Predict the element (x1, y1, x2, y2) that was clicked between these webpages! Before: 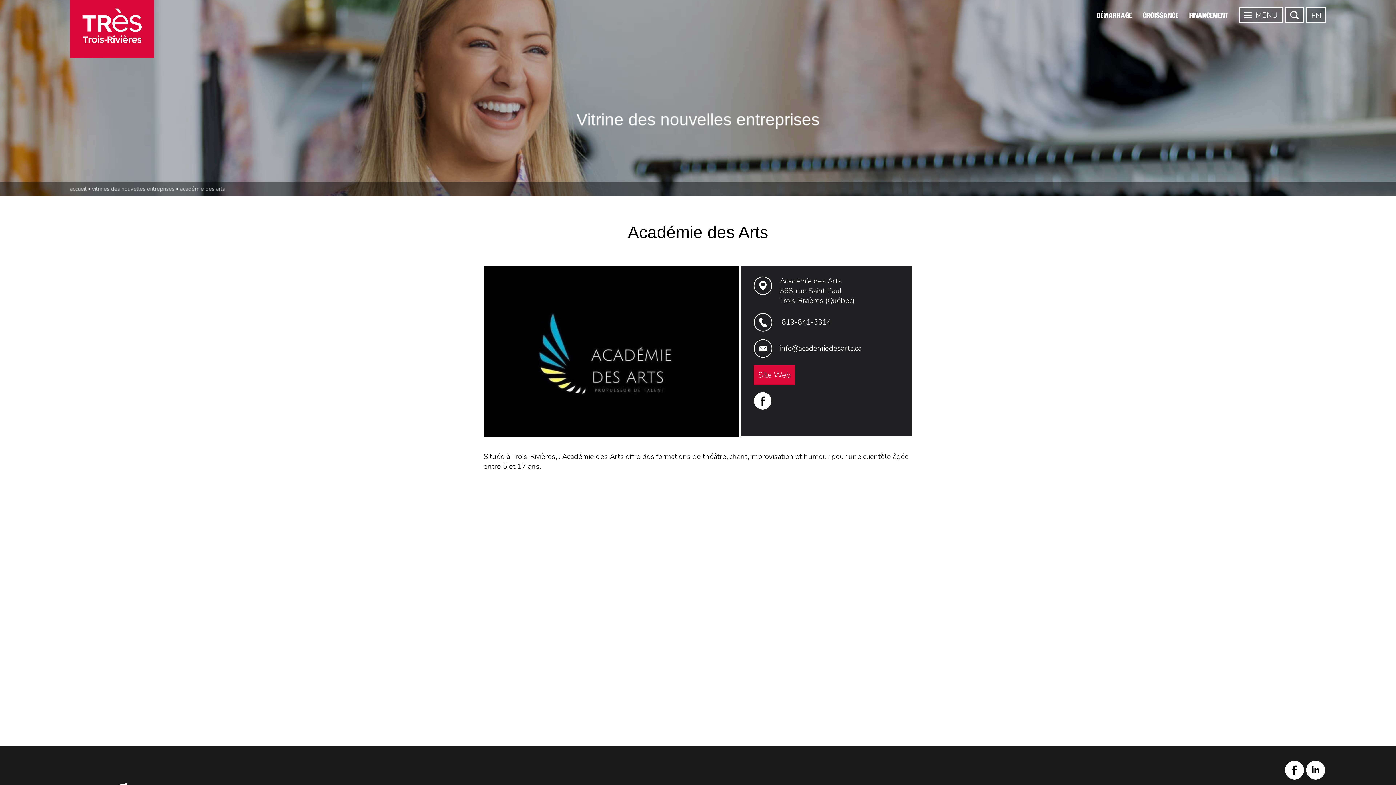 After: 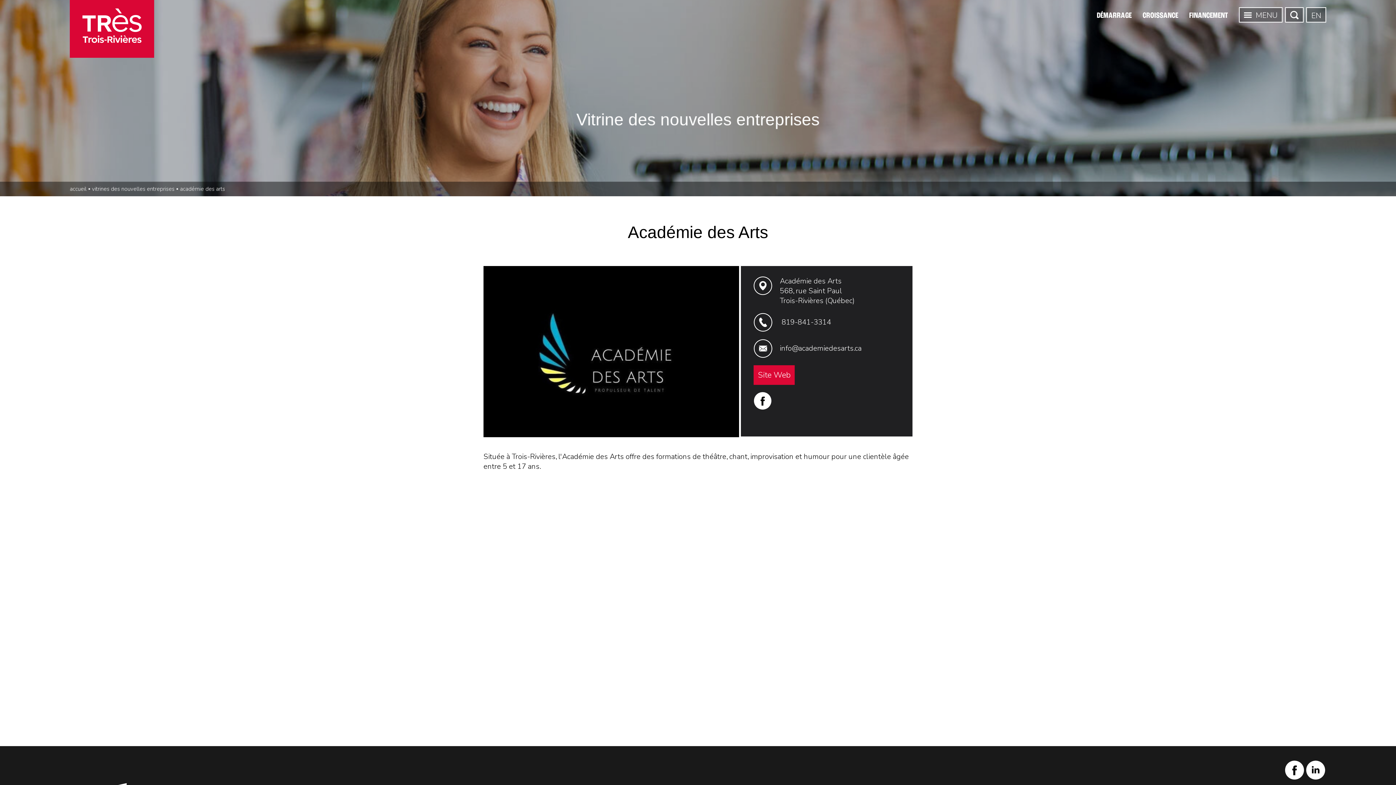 Action: bbox: (780, 276, 854, 305) label: Académie des Arts
568, rue Saint Paul
Trois-Rivières (Québec)